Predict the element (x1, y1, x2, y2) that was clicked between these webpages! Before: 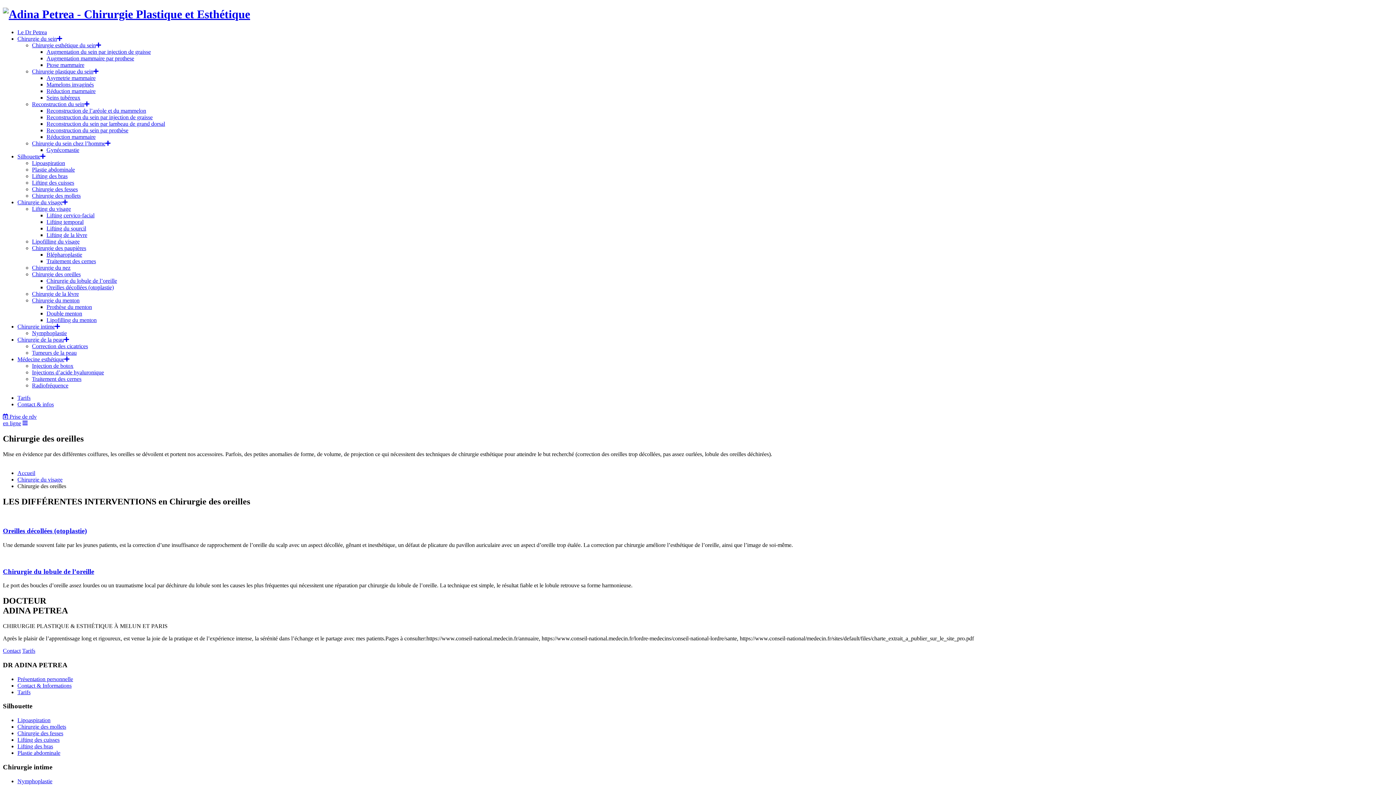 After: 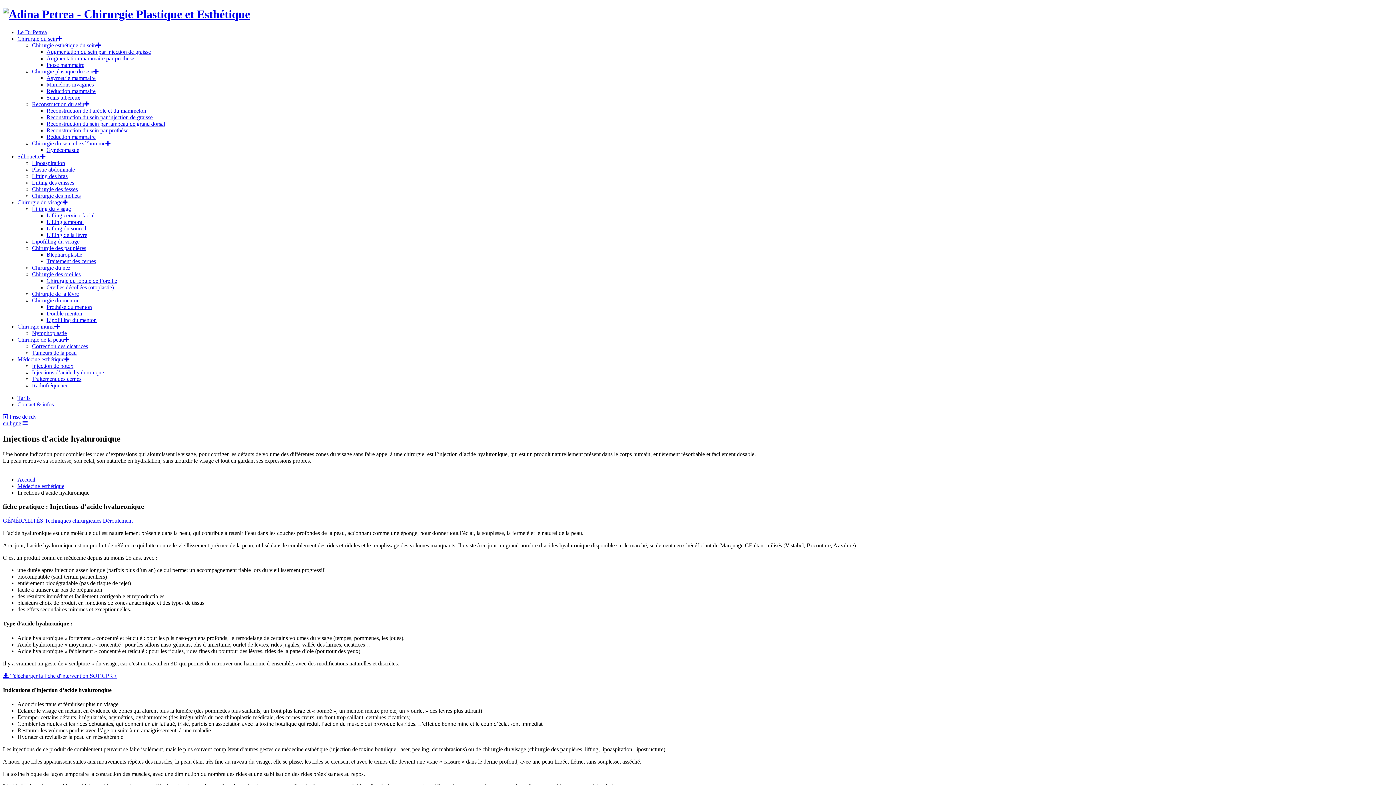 Action: bbox: (32, 369, 104, 375) label: Injections d’acide hyaluronique